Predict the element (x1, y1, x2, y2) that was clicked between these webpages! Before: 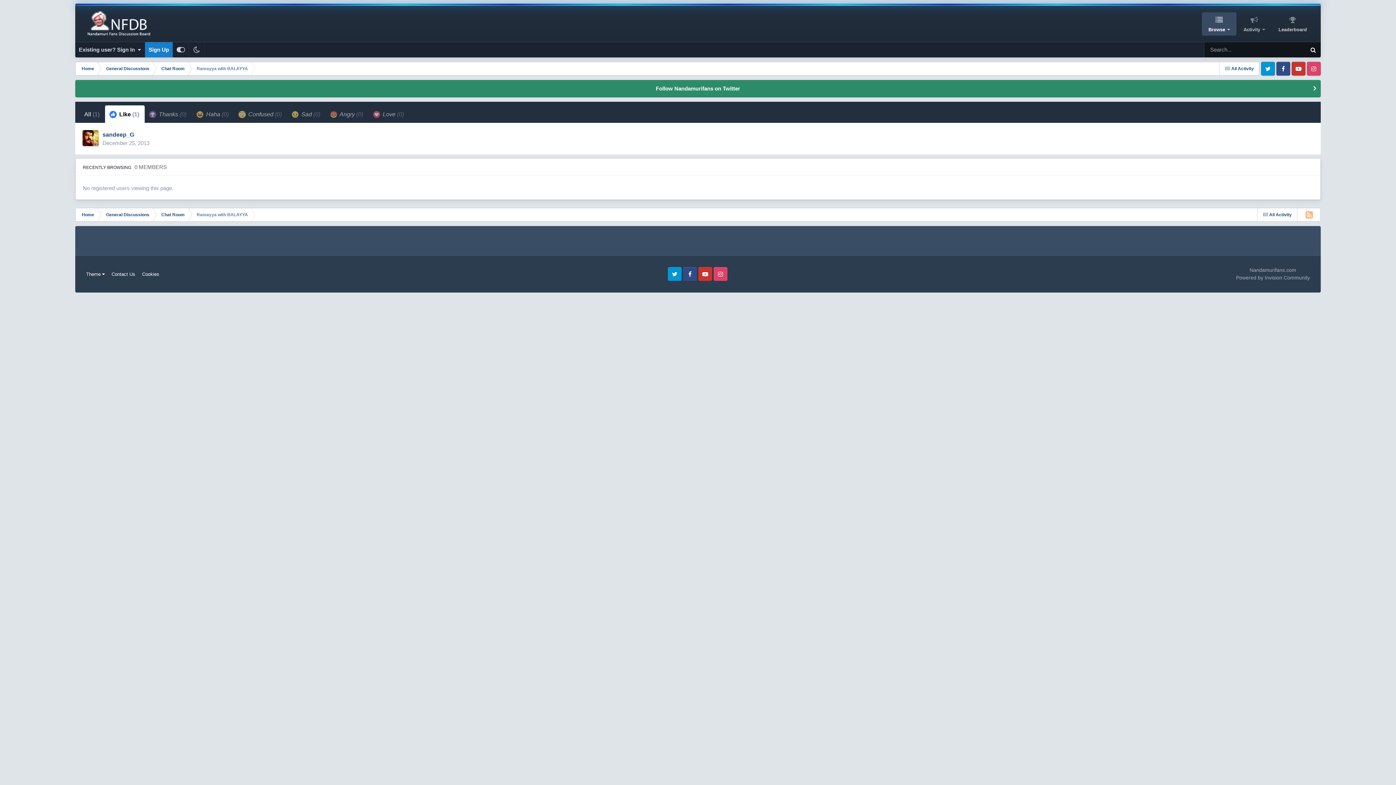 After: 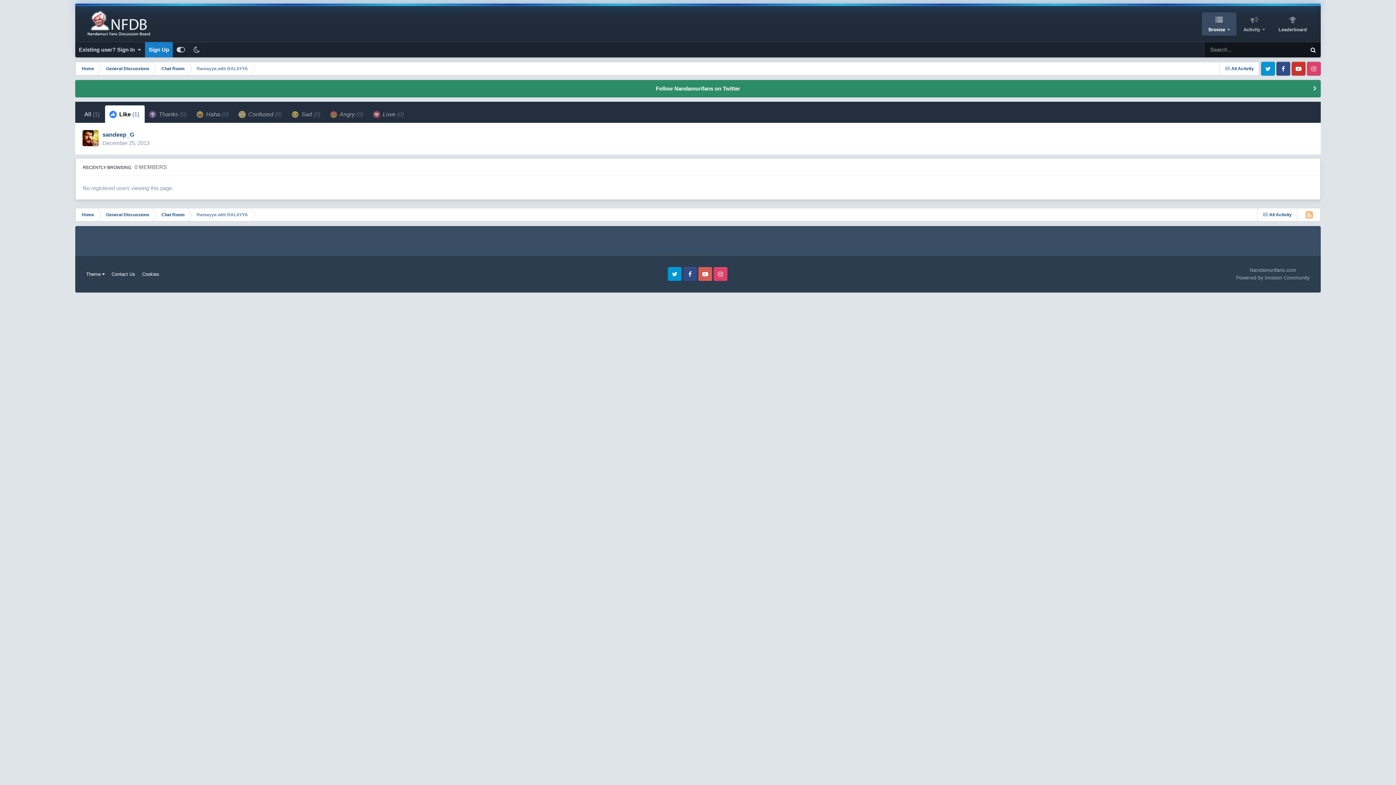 Action: bbox: (698, 267, 712, 281) label: Youtube